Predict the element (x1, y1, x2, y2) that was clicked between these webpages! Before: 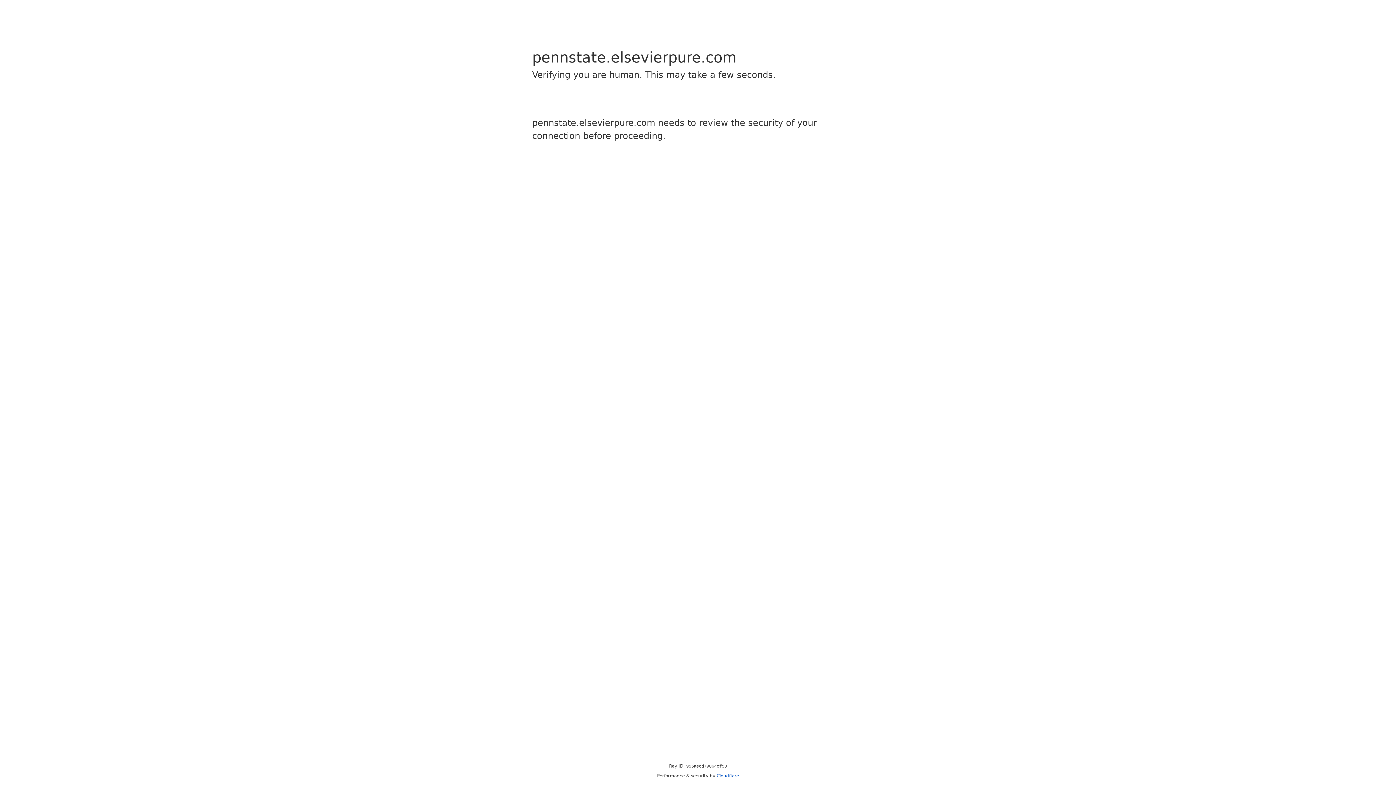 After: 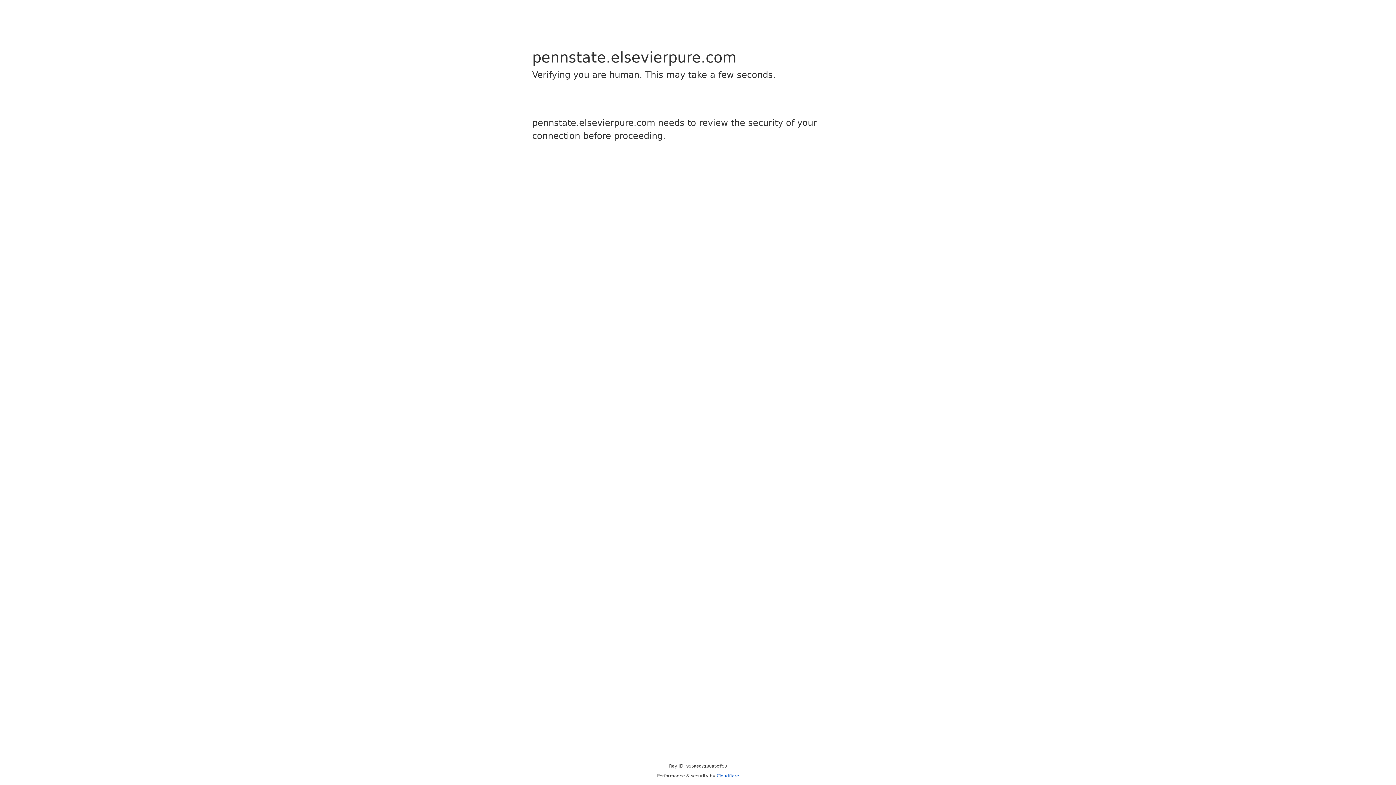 Action: label: Cloudflare bbox: (716, 773, 739, 778)